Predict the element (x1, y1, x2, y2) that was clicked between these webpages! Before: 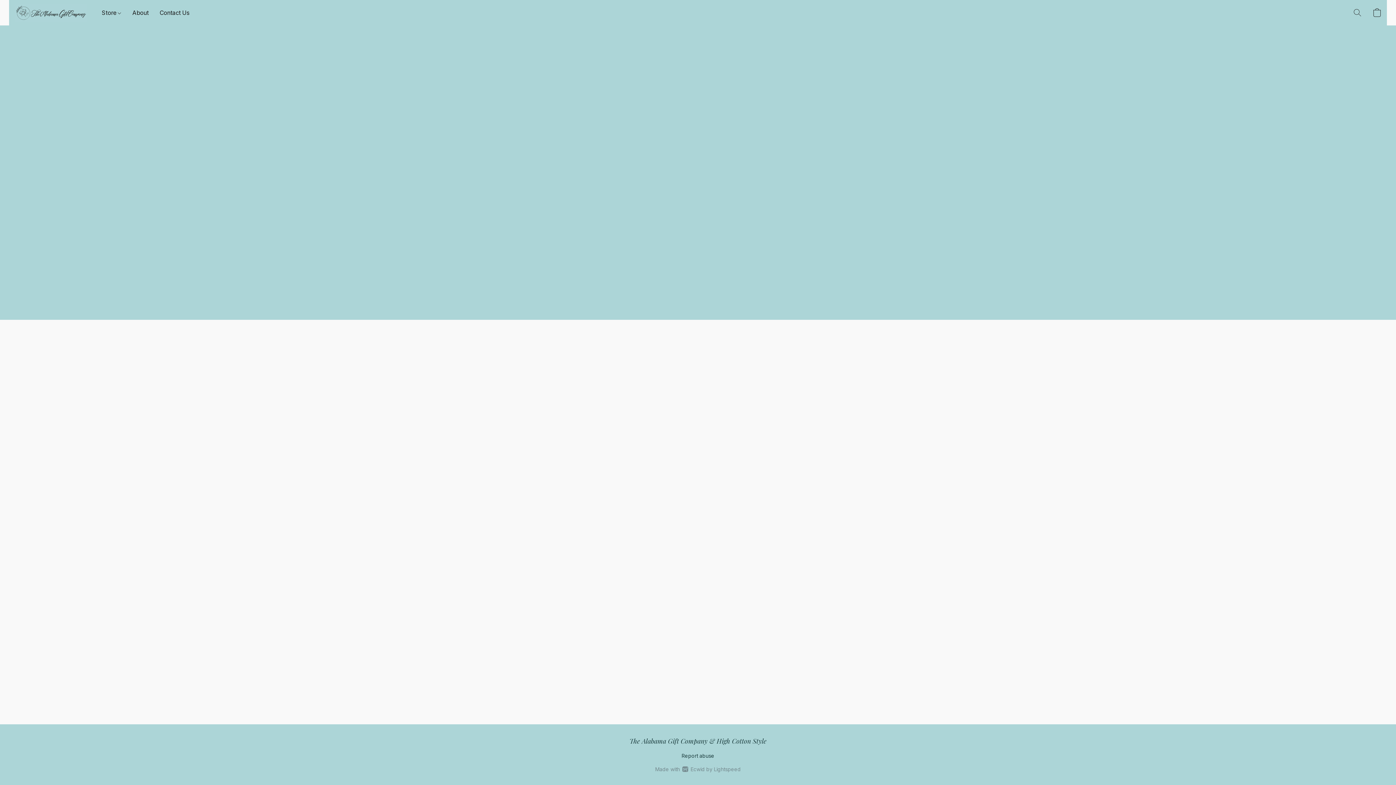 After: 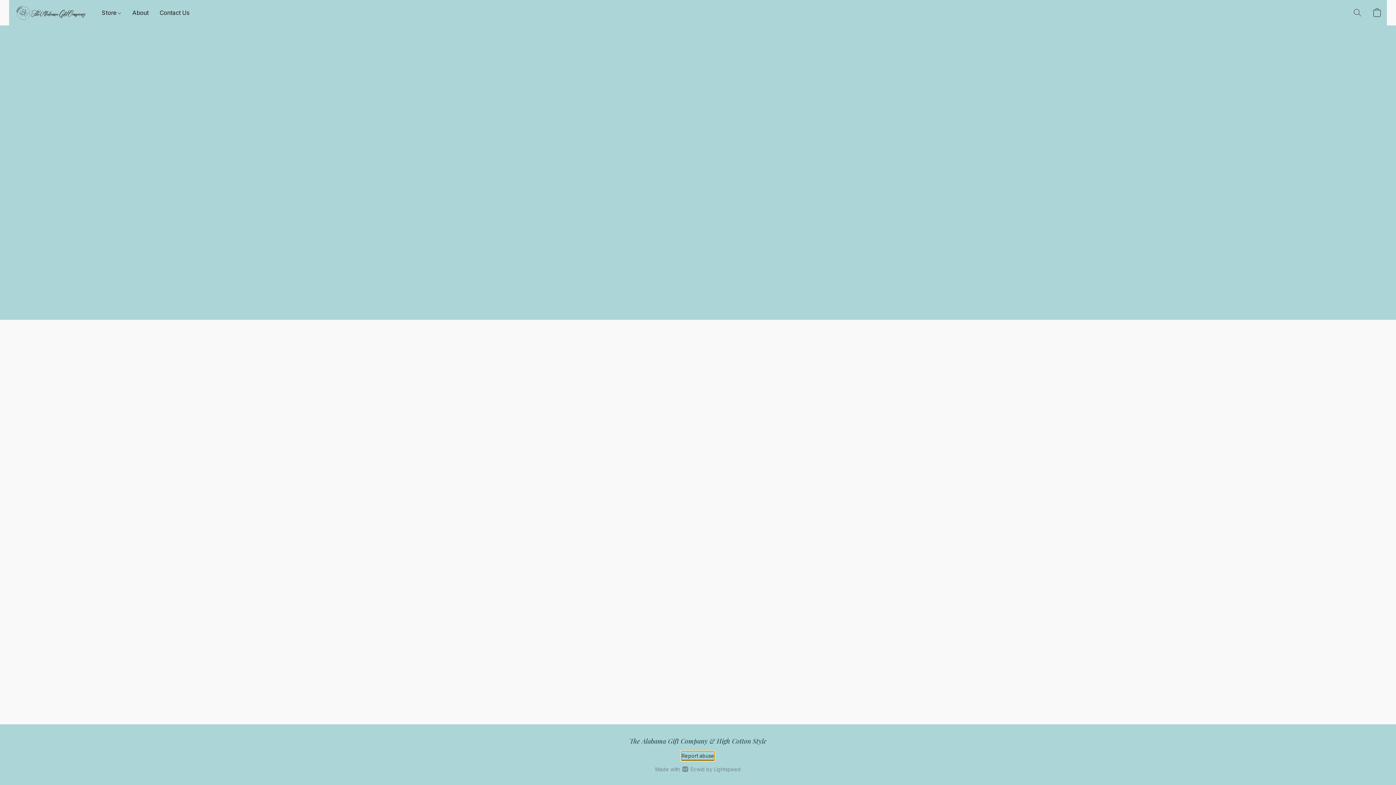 Action: bbox: (681, 752, 714, 760) label: Report abuse in a new tab